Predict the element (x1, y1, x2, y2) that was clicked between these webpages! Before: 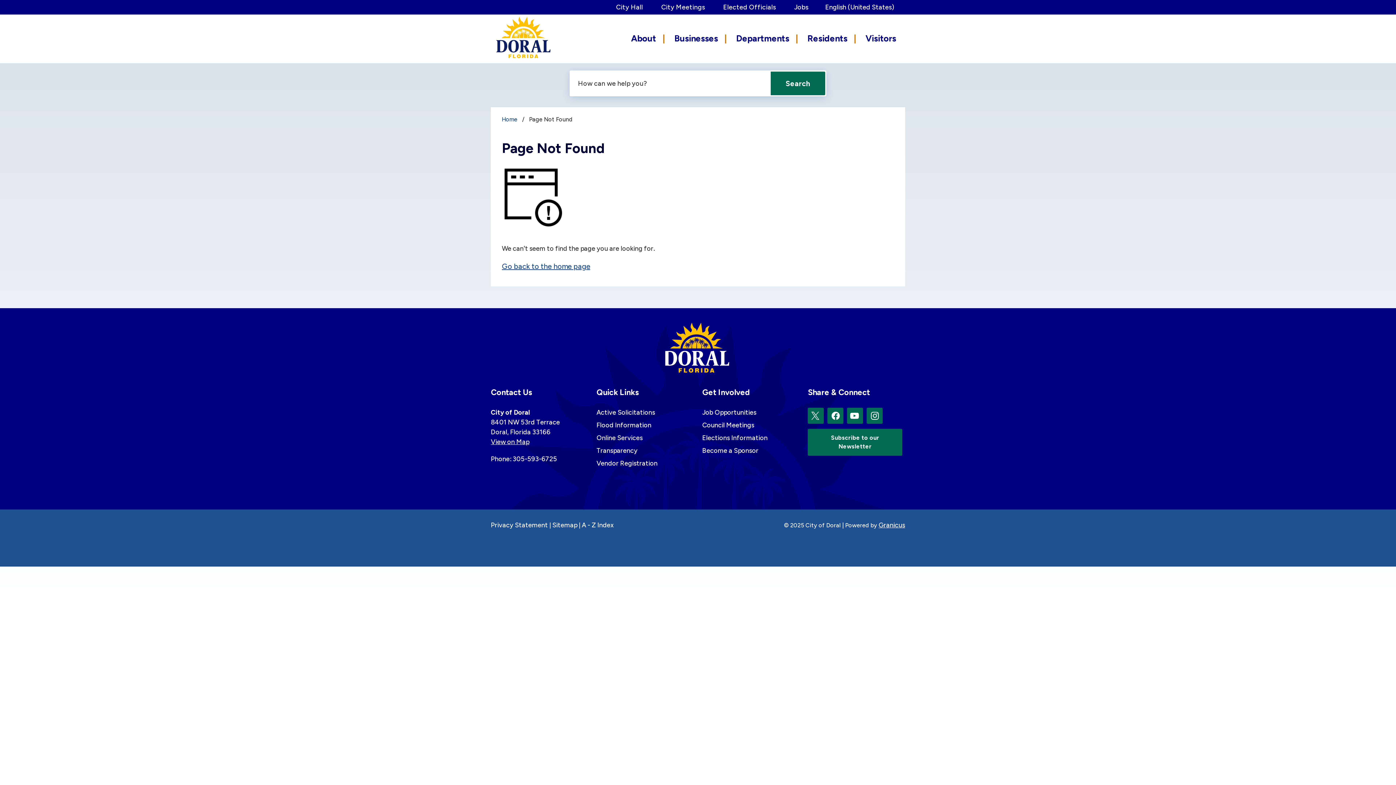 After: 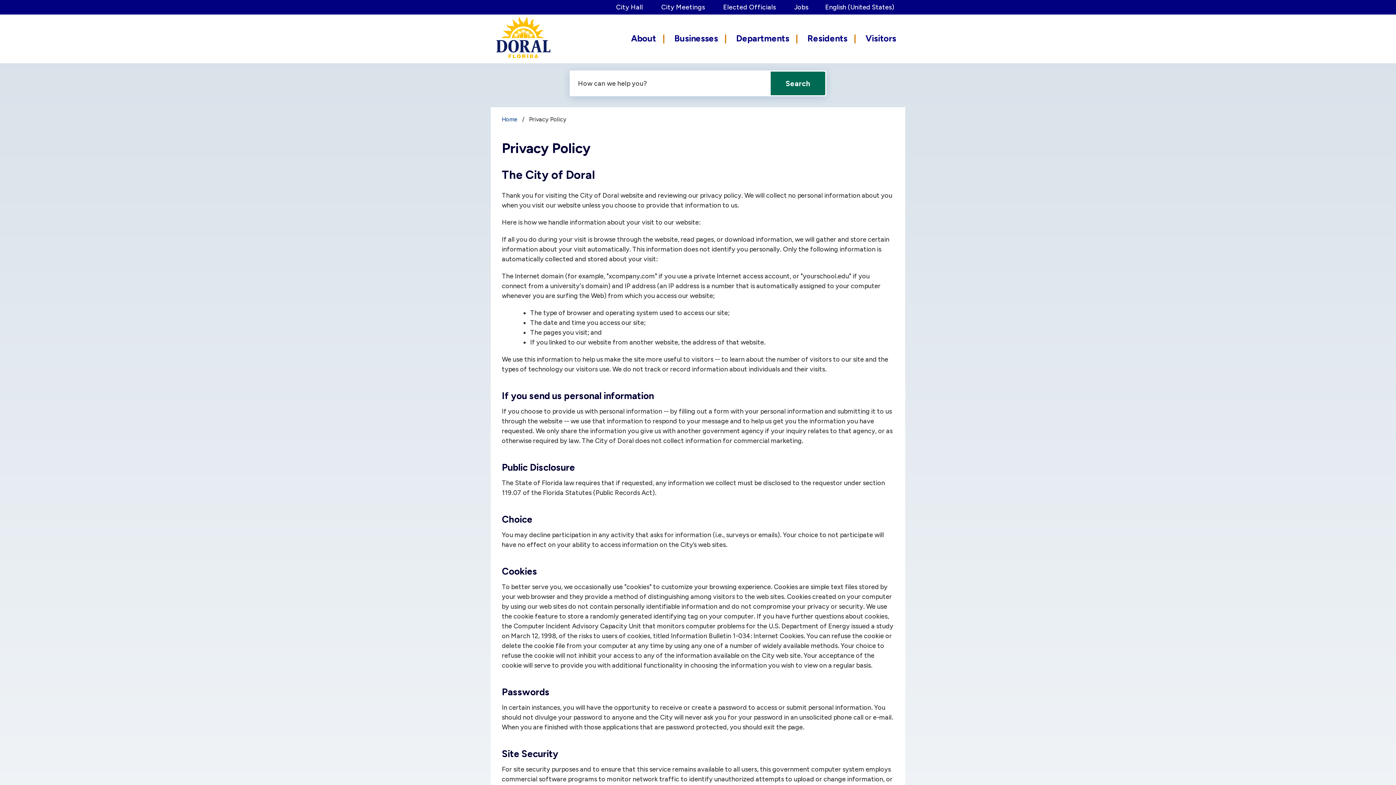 Action: label: Privacy Statement bbox: (490, 521, 548, 529)